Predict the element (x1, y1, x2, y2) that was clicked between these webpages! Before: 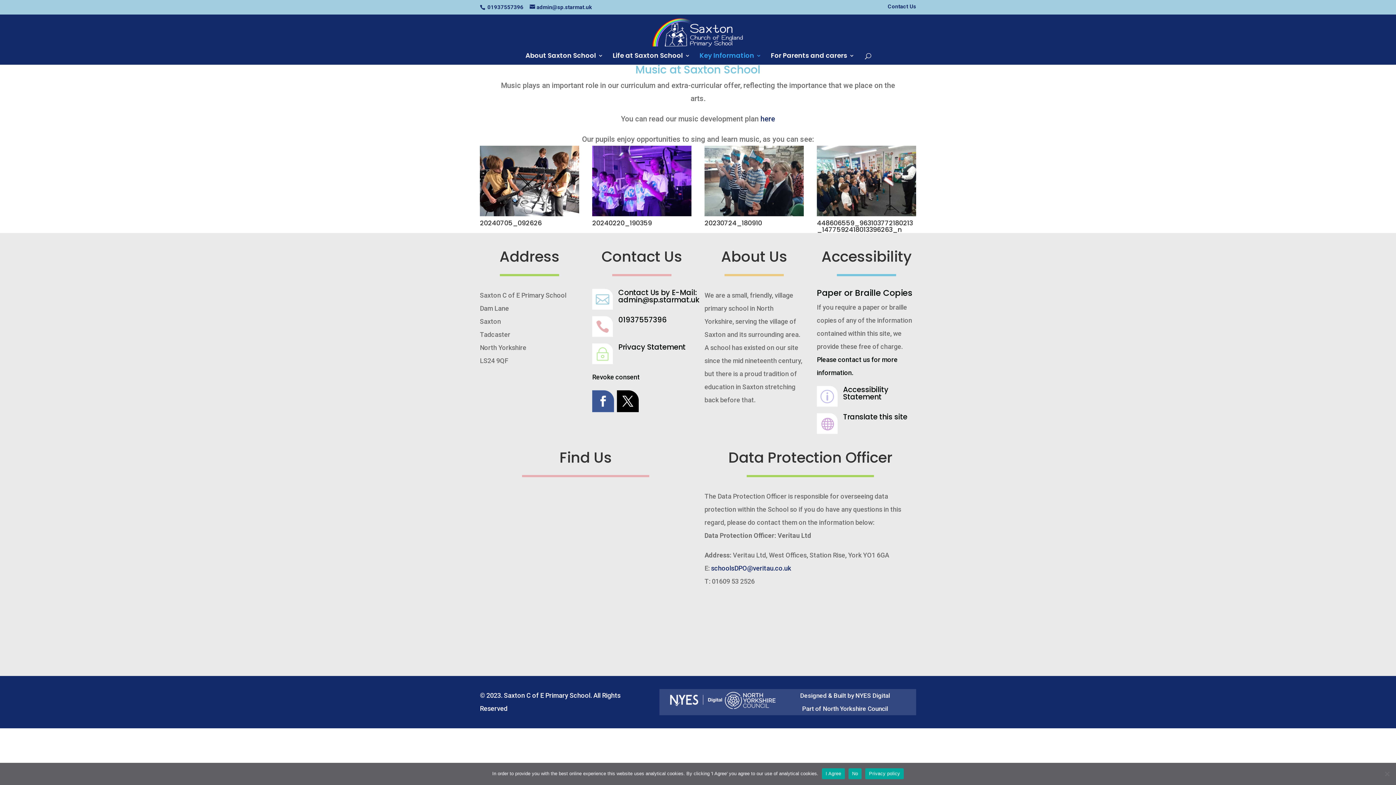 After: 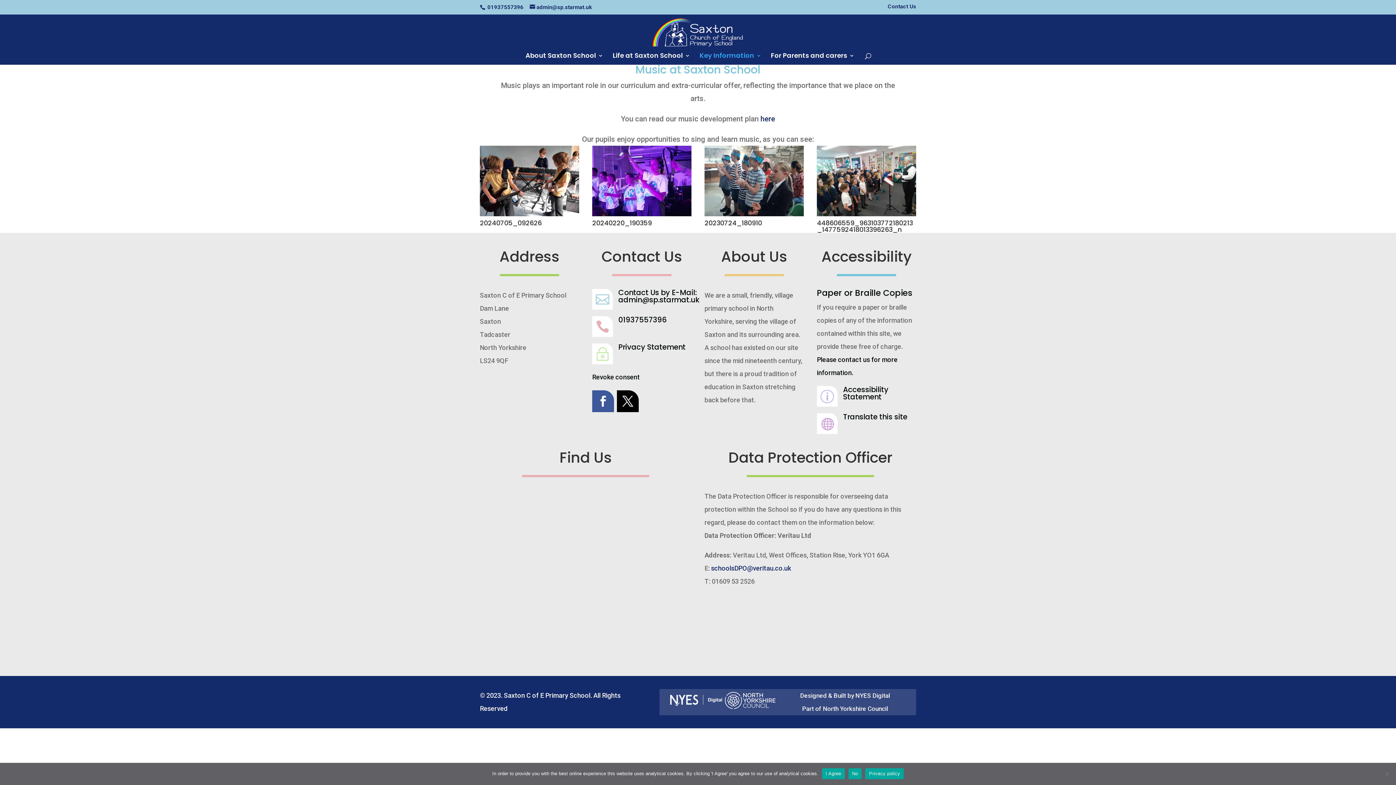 Action: bbox: (711, 564, 791, 572) label: schoolsDPO@veritau.co.uk